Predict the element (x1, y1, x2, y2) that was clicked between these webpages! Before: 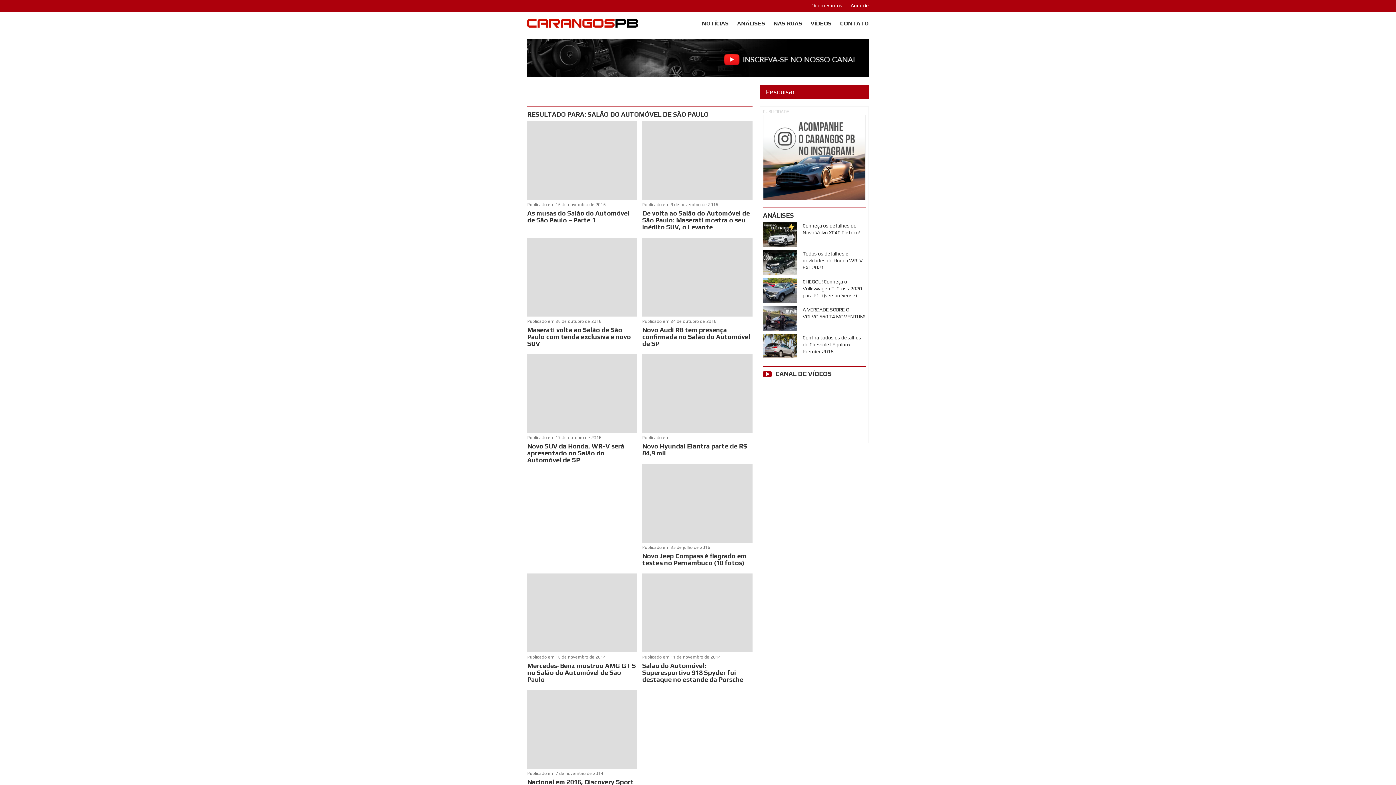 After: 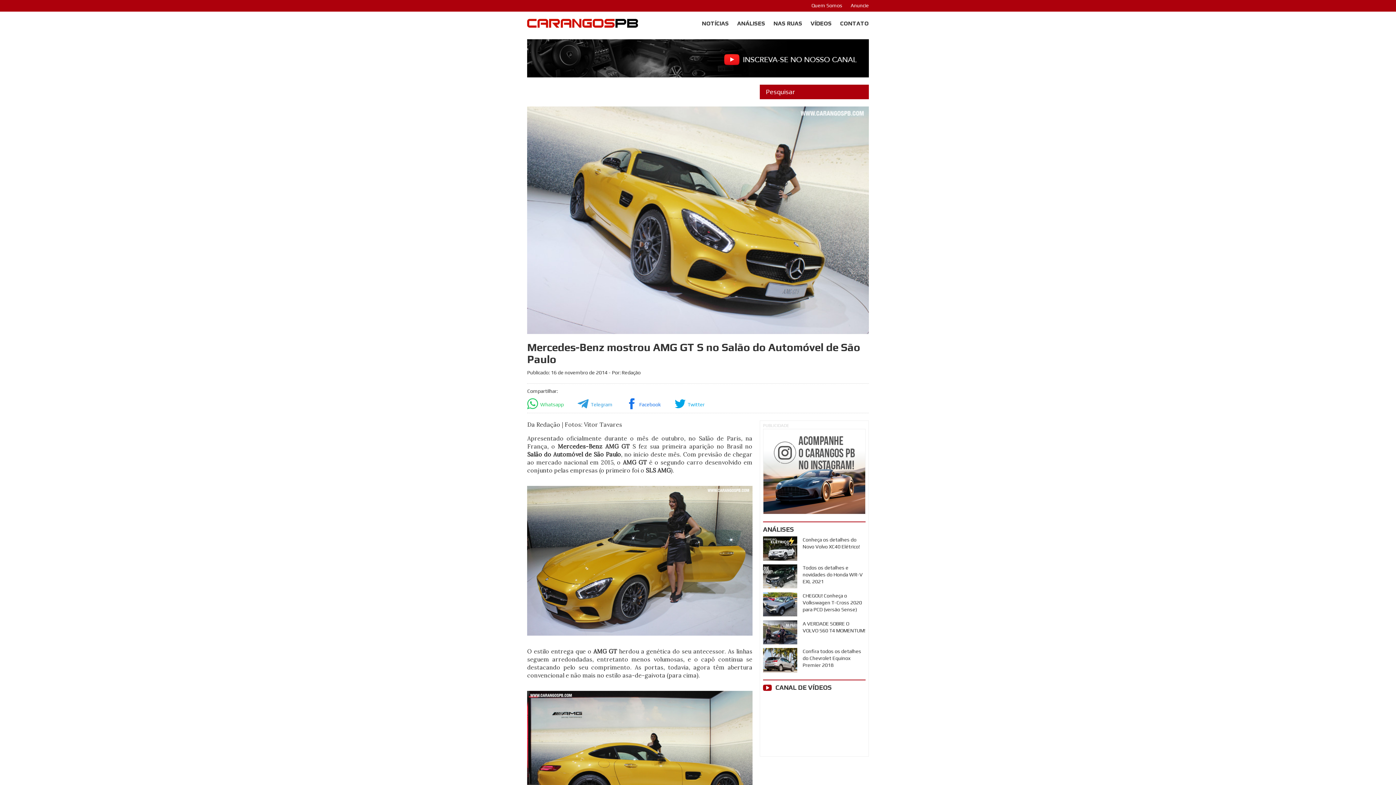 Action: label: Publicado em 16 de novembro de 2014
Mercedes-Benz mostrou AMG GT S no Salão do Automóvel de São Paulo bbox: (527, 573, 637, 683)